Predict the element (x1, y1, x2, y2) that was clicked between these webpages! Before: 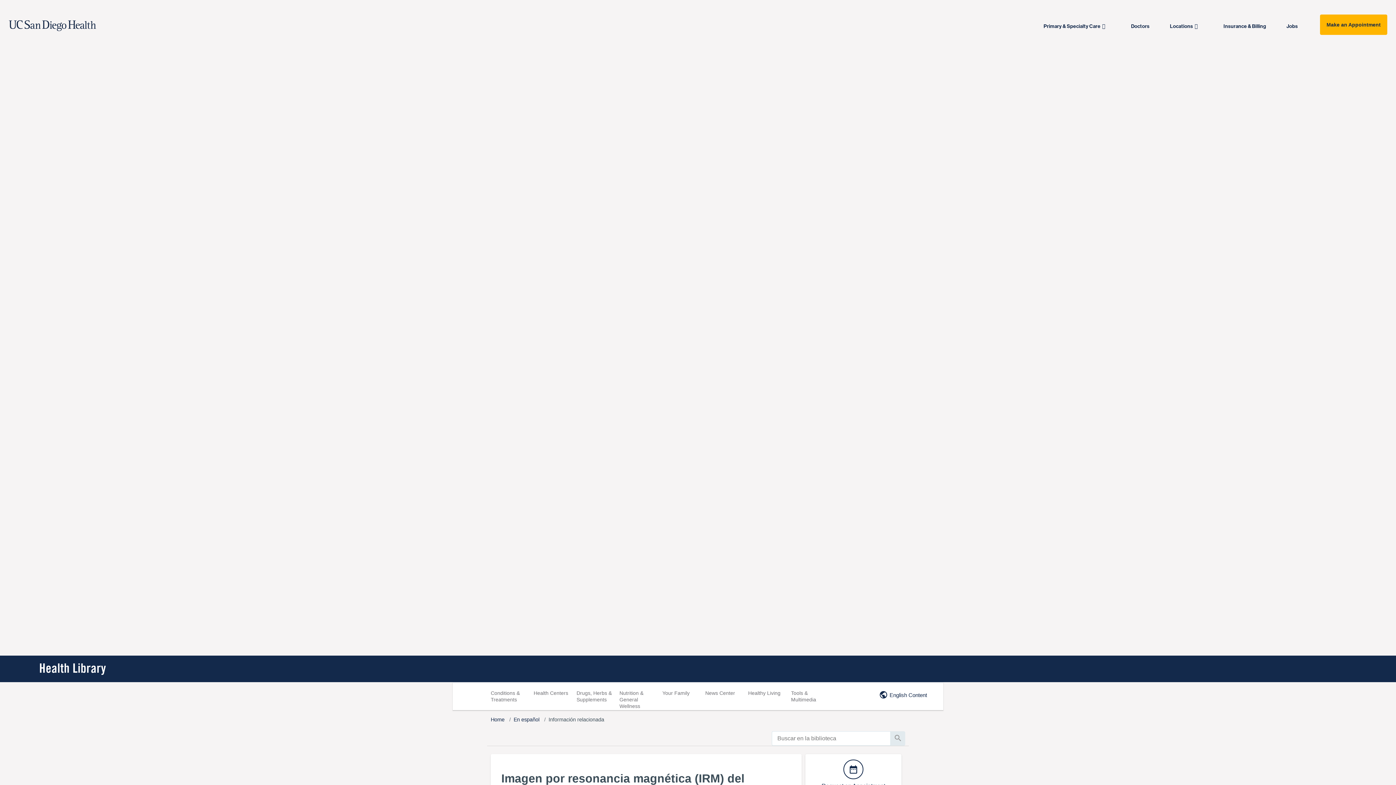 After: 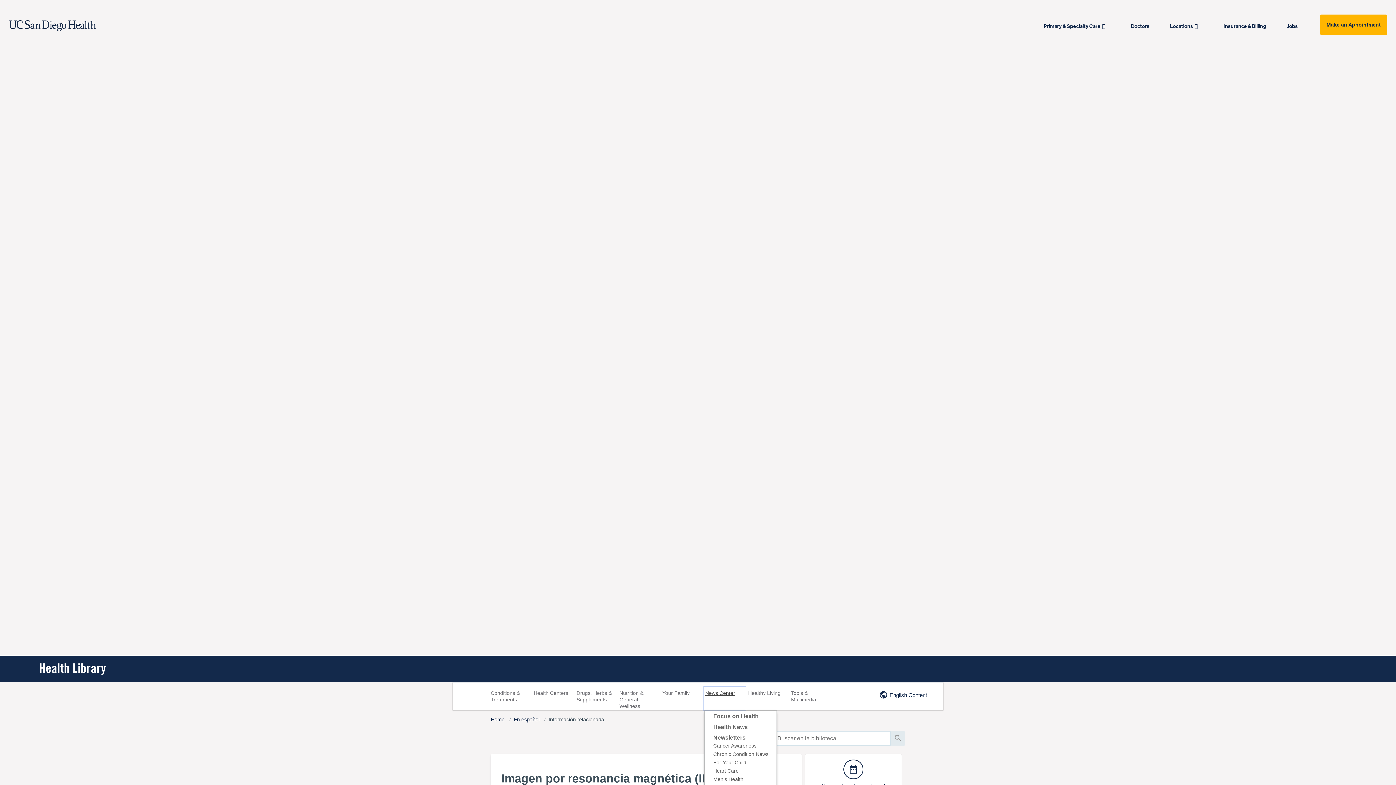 Action: bbox: (703, 686, 746, 711) label: News Center